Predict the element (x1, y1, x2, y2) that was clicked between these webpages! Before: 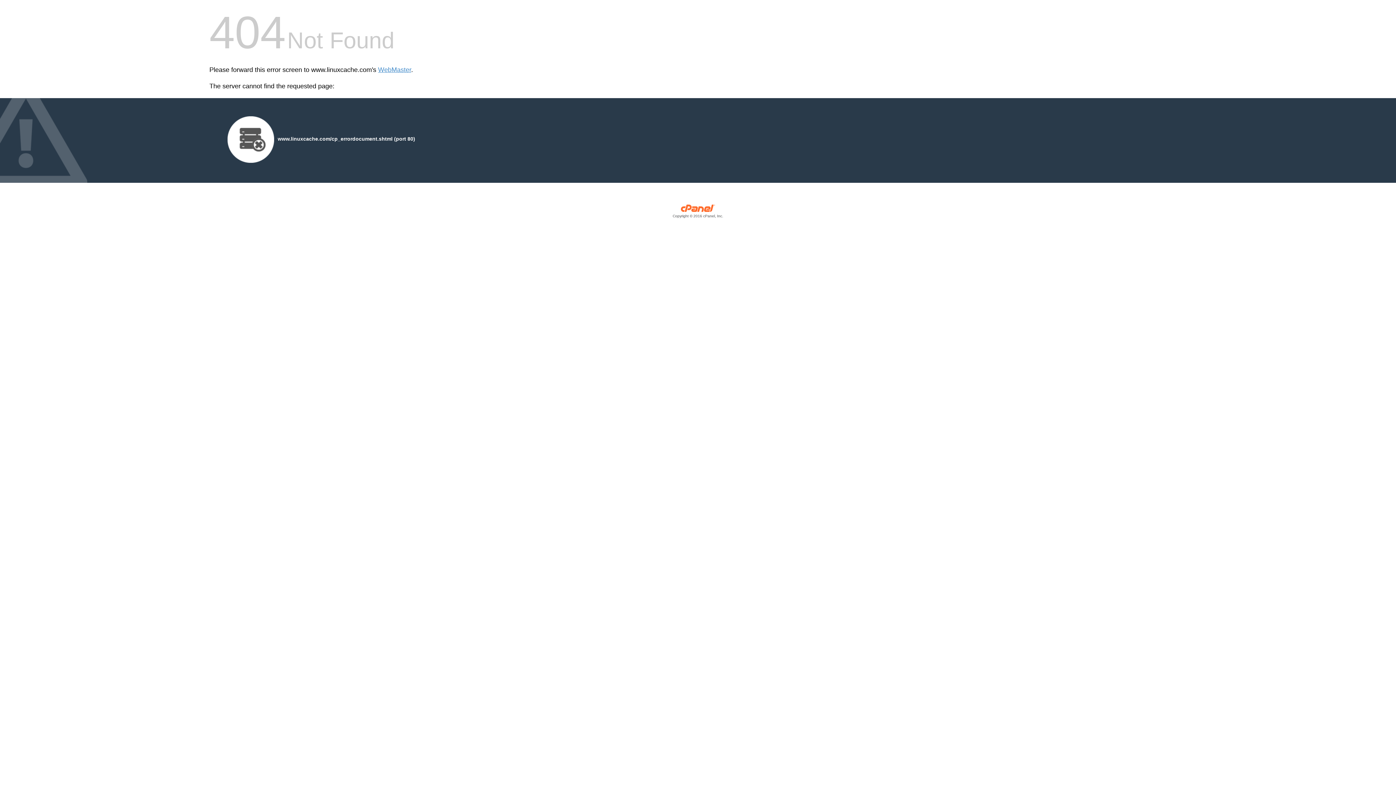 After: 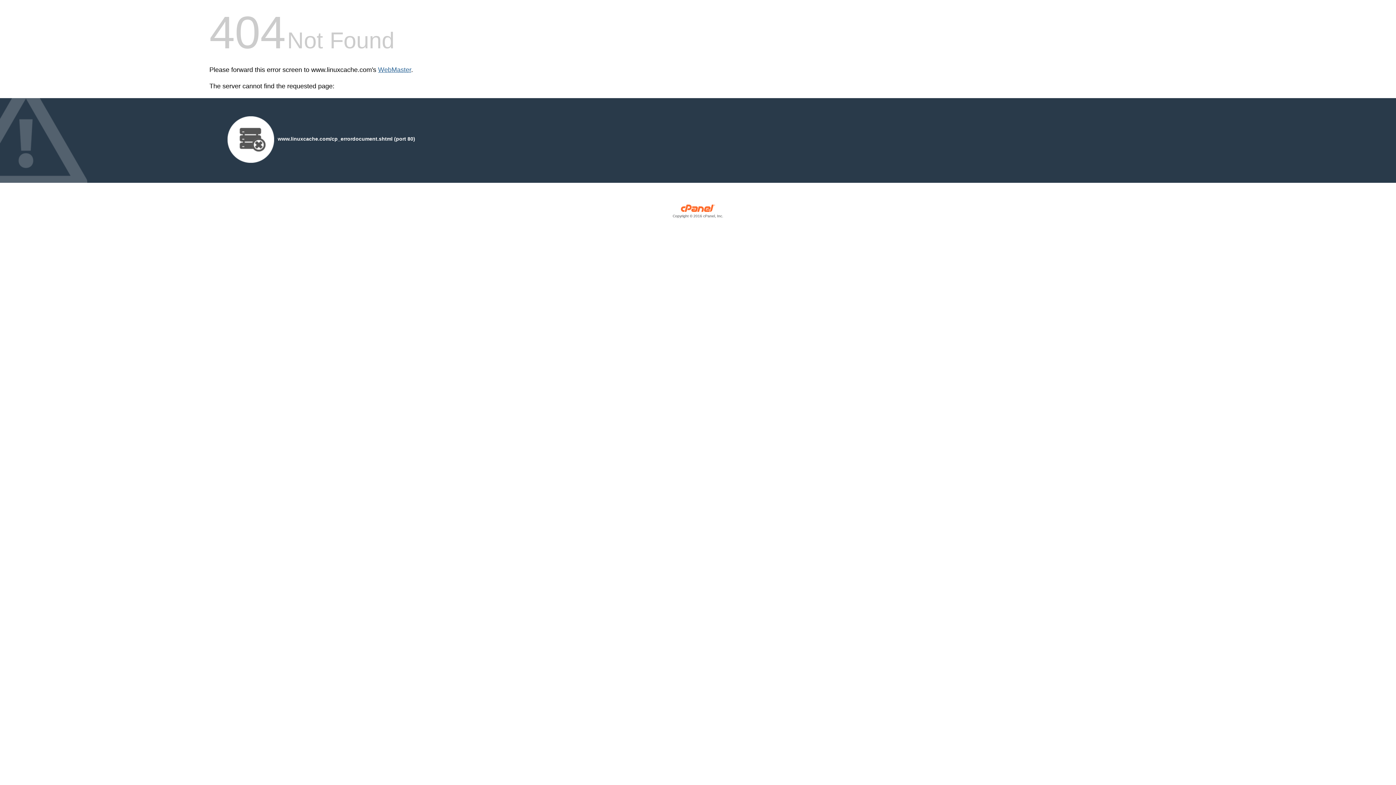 Action: bbox: (378, 66, 411, 73) label: WebMaster